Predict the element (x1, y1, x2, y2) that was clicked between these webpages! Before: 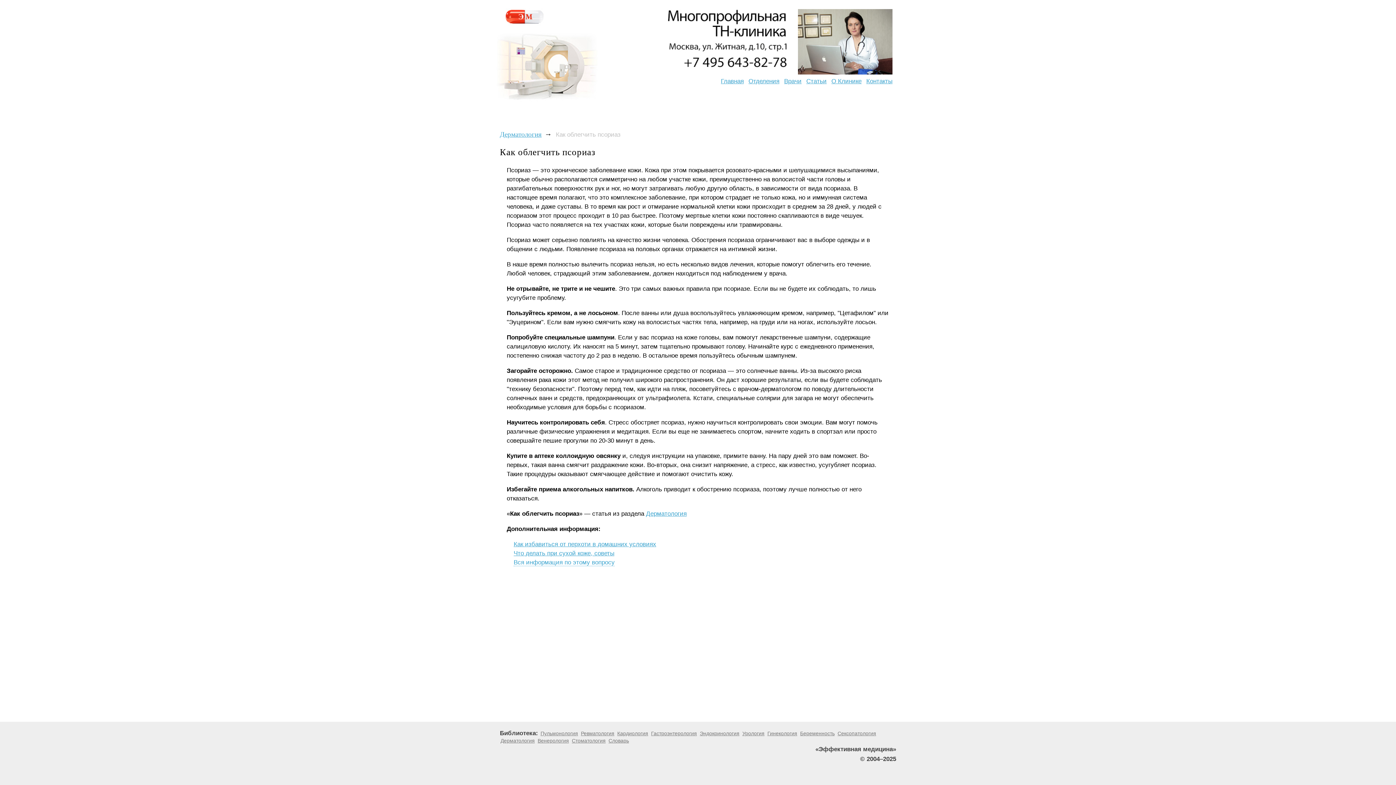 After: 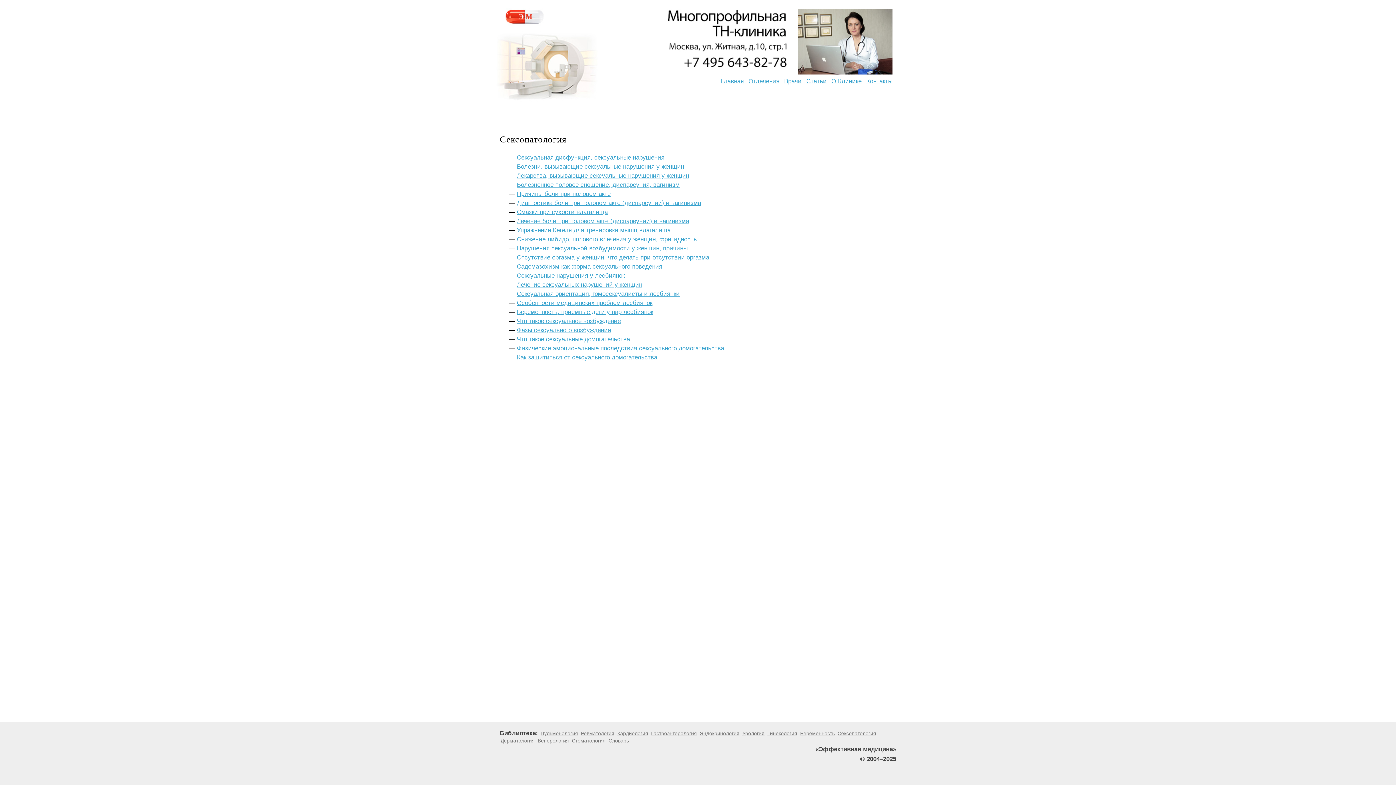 Action: label: Сексопатология bbox: (837, 730, 876, 736)